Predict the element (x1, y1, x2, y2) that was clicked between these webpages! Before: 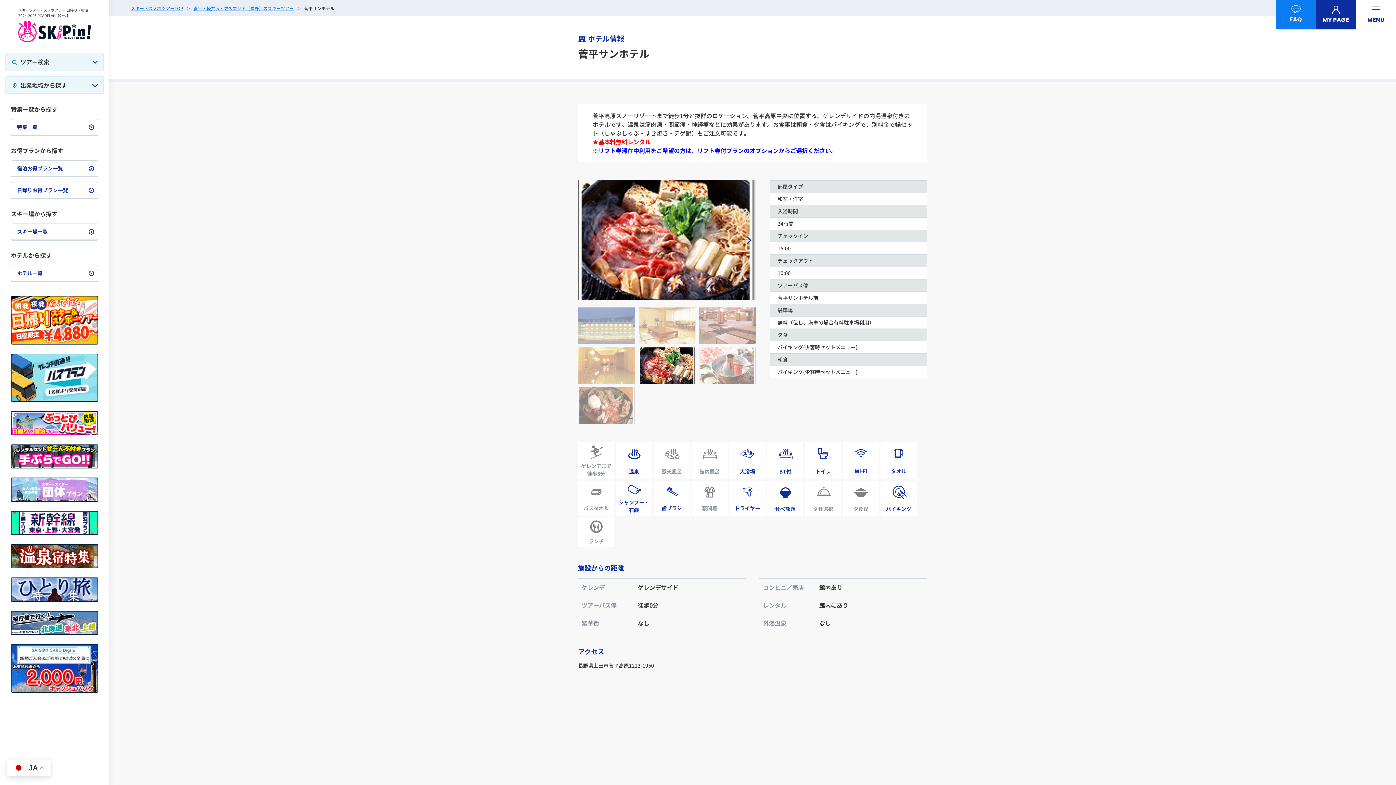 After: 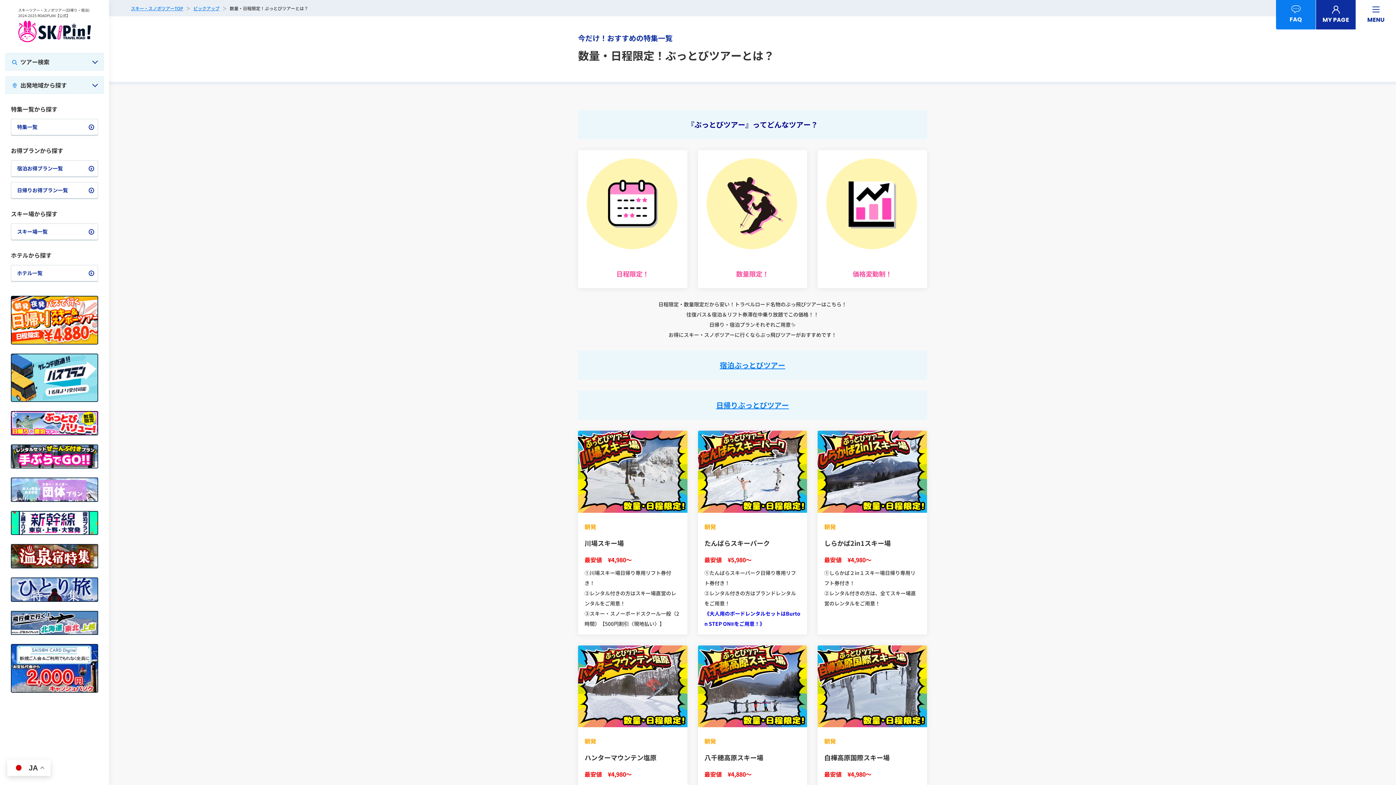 Action: bbox: (10, 418, 98, 426)